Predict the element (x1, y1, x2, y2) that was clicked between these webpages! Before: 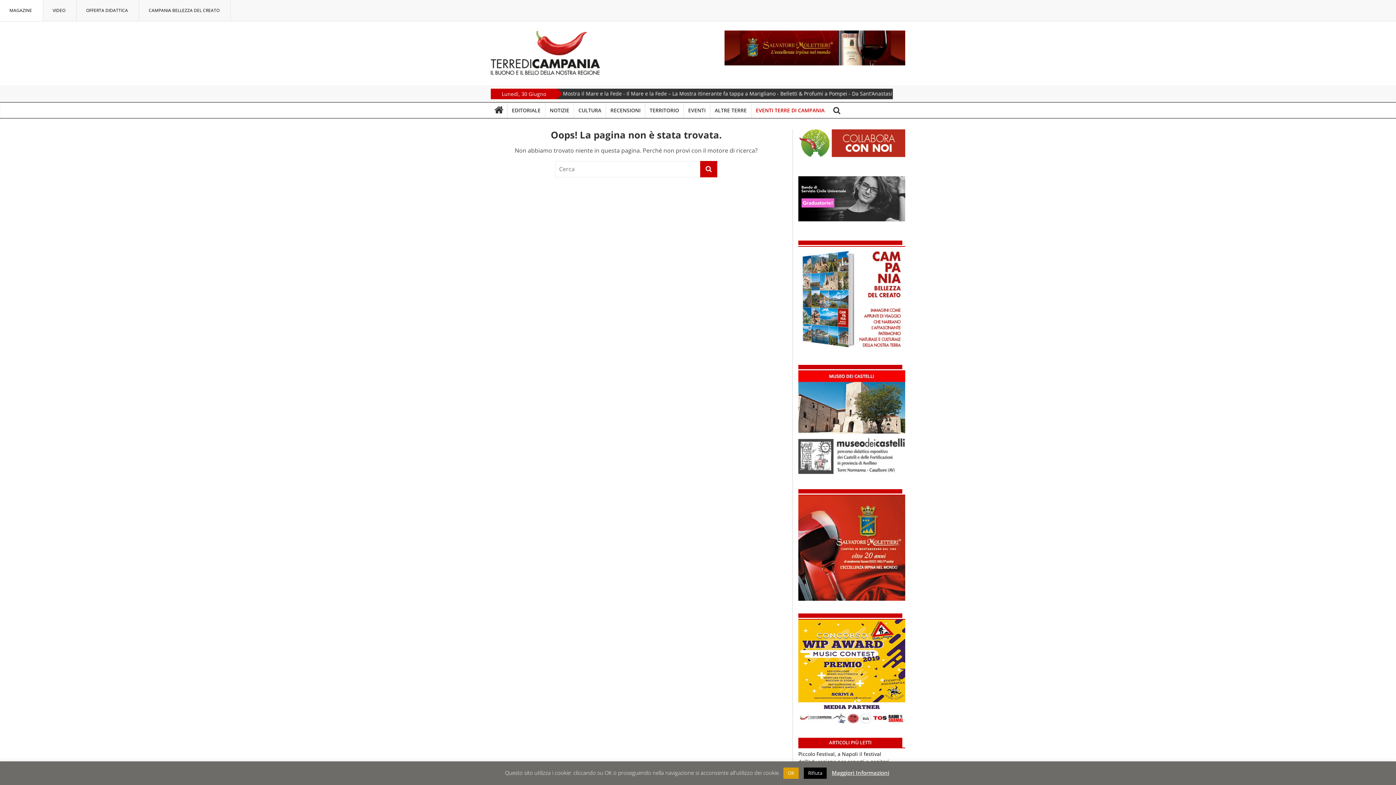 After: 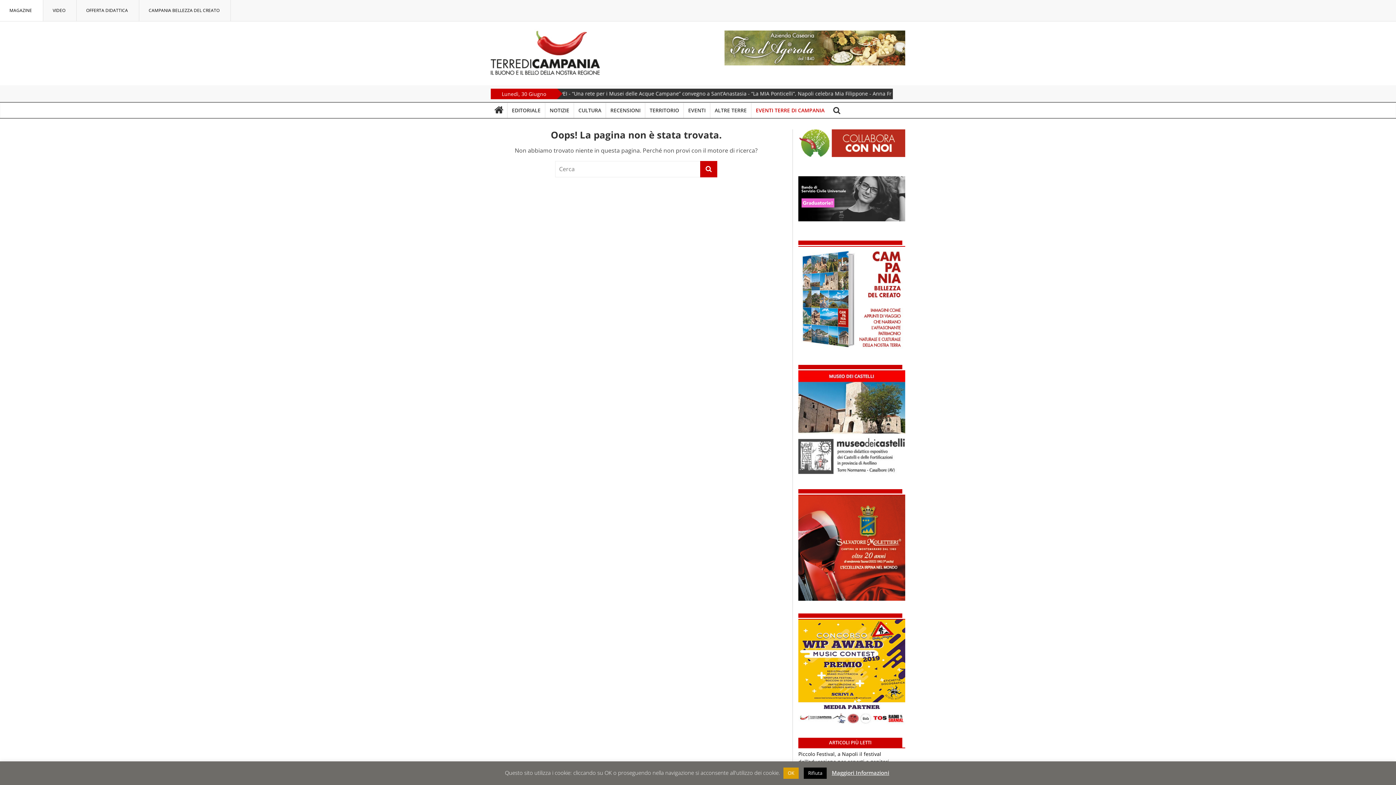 Action: bbox: (798, 495, 905, 601)